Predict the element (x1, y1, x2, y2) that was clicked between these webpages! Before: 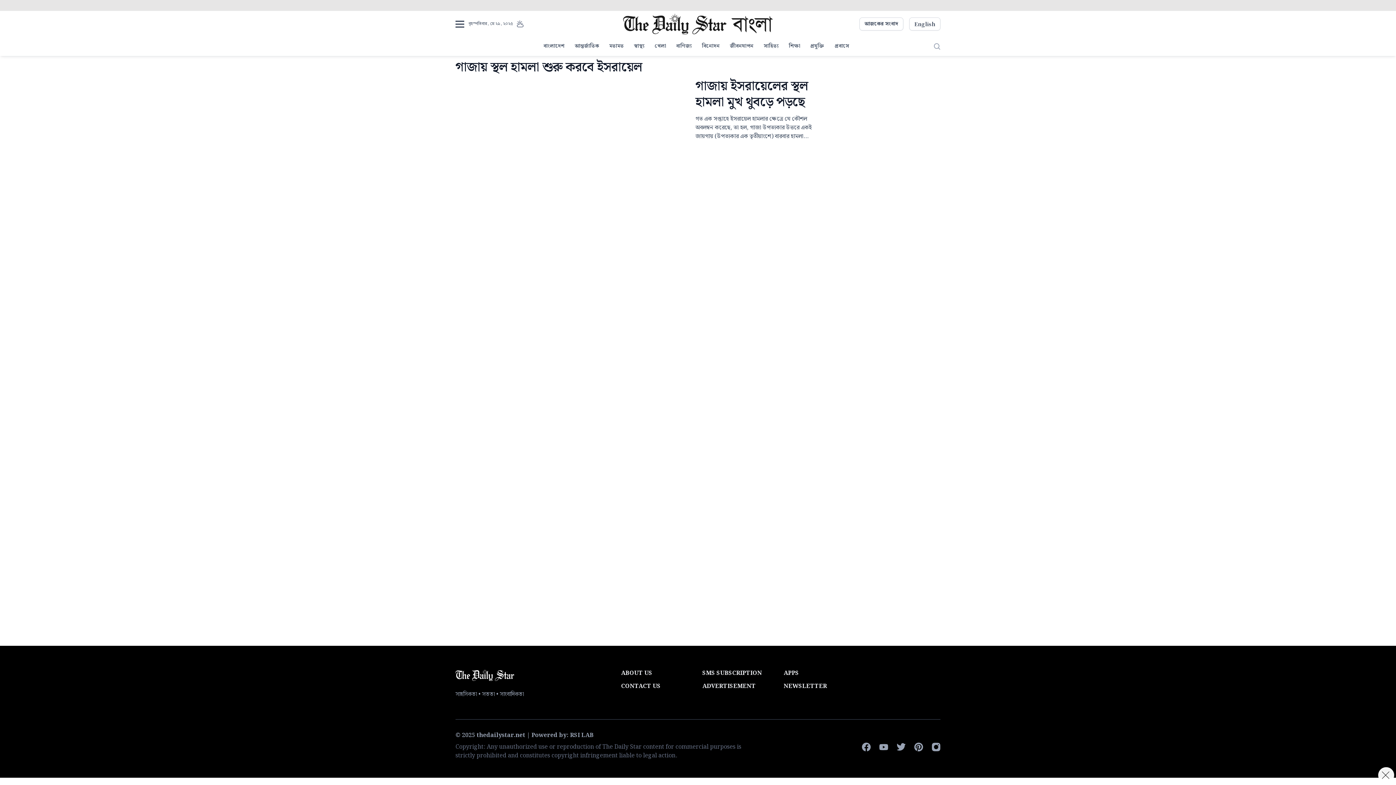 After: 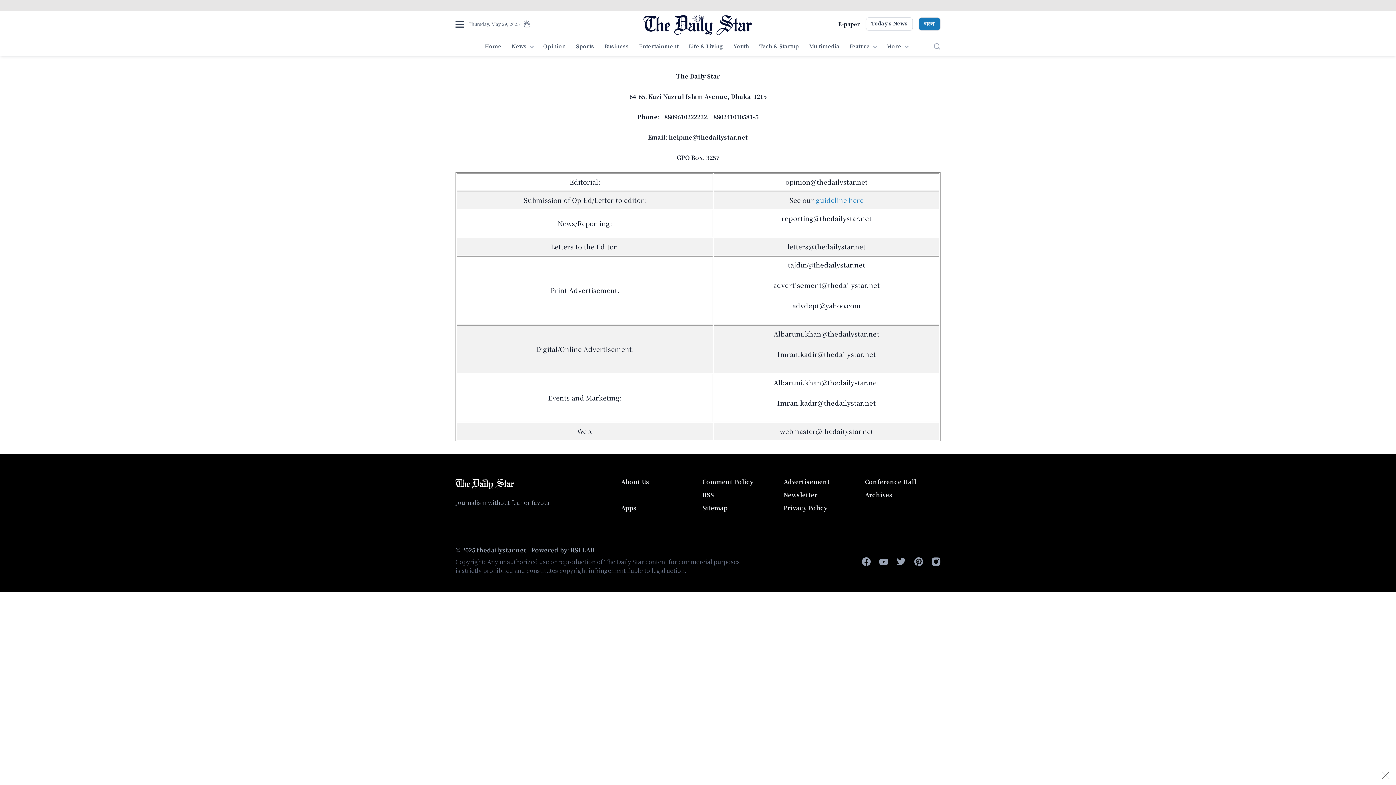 Action: bbox: (621, 682, 660, 691) label: CONTACT US